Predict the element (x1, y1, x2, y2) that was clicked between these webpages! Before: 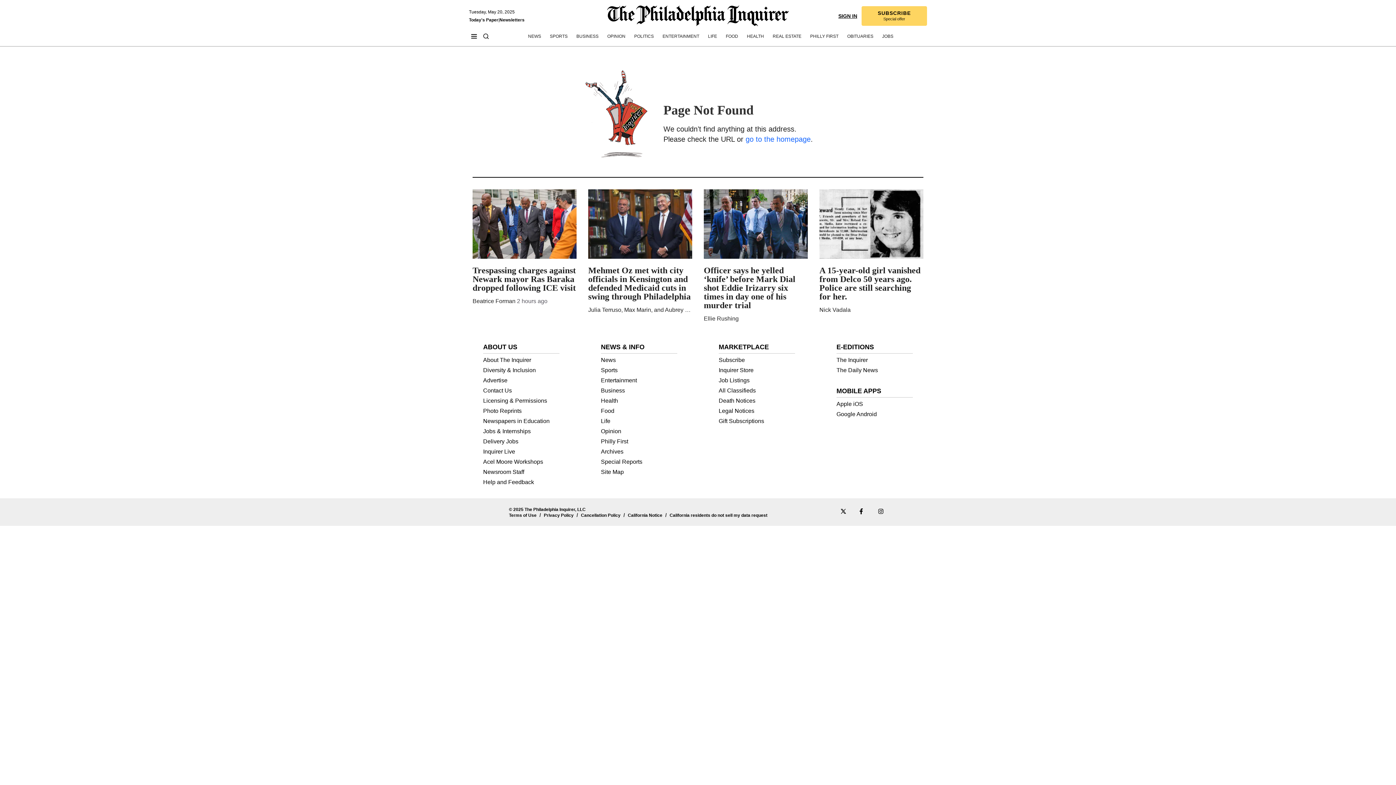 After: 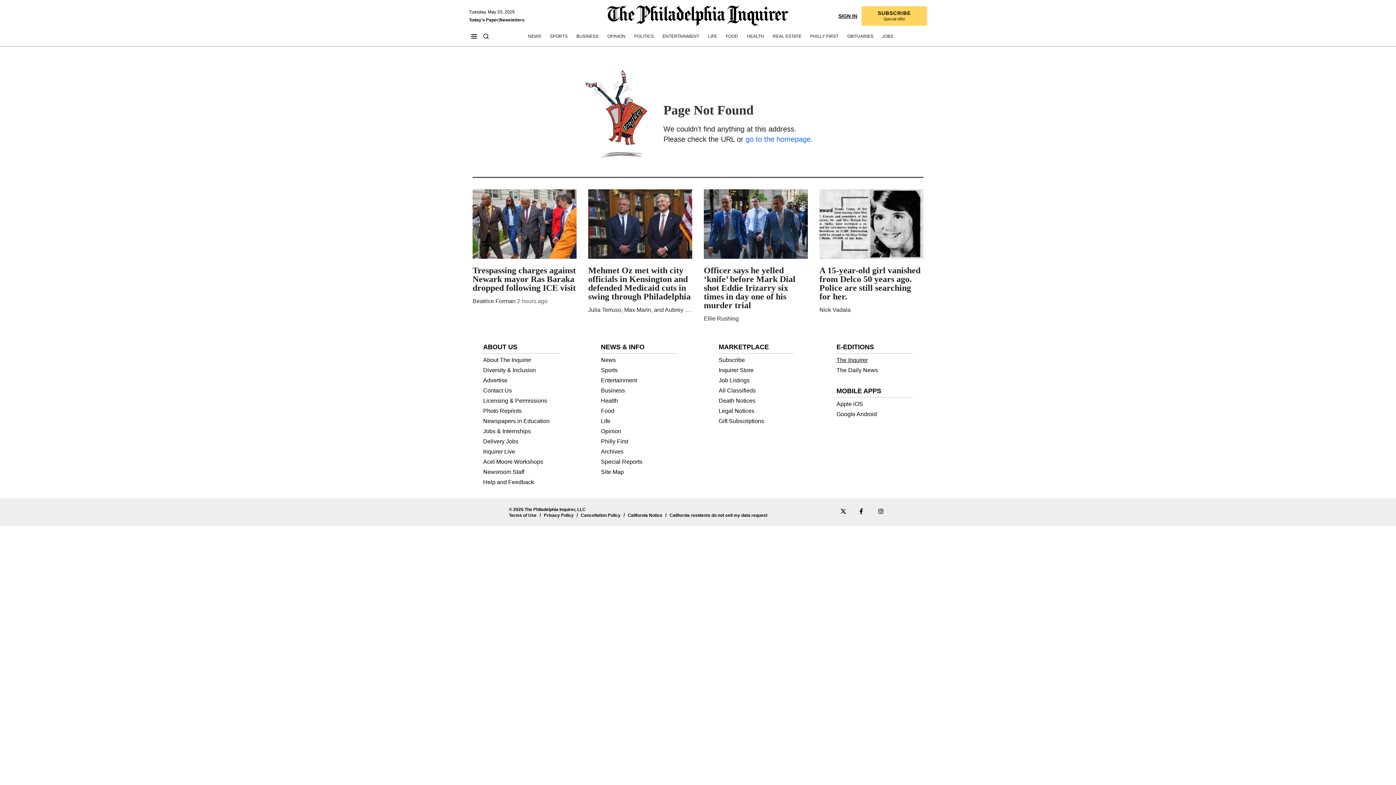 Action: bbox: (836, 356, 868, 363) label: The Inquirer